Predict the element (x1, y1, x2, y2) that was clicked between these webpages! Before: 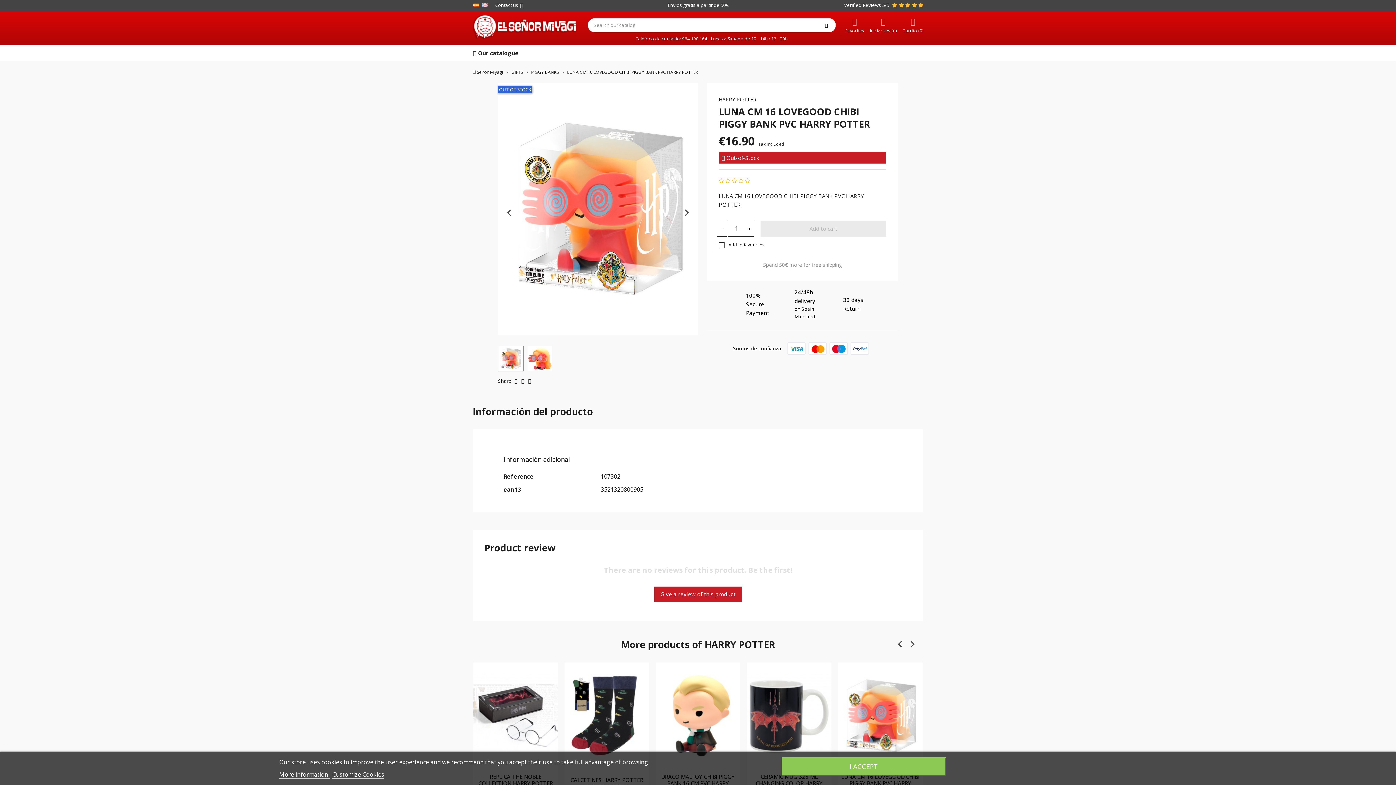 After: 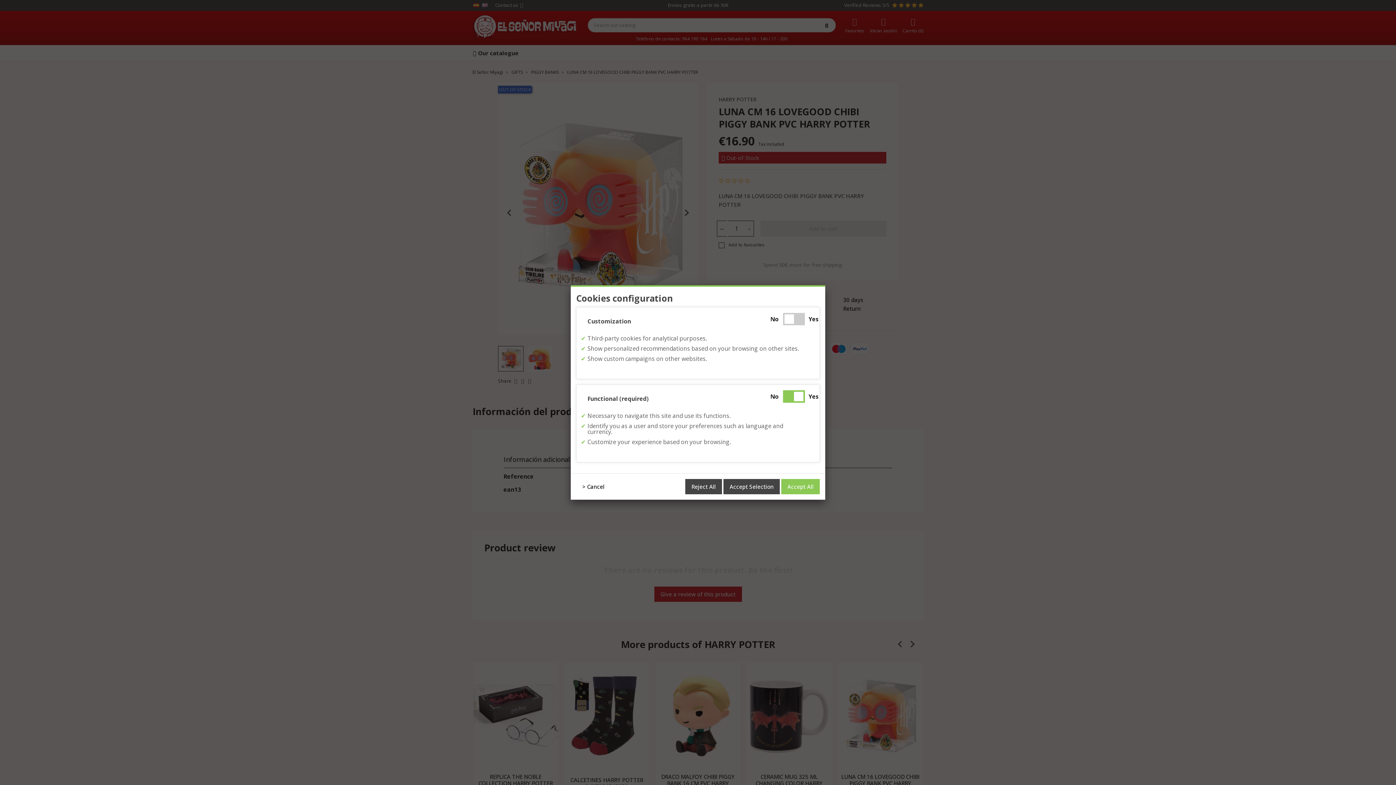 Action: bbox: (332, 770, 384, 779) label: Customize Cookies